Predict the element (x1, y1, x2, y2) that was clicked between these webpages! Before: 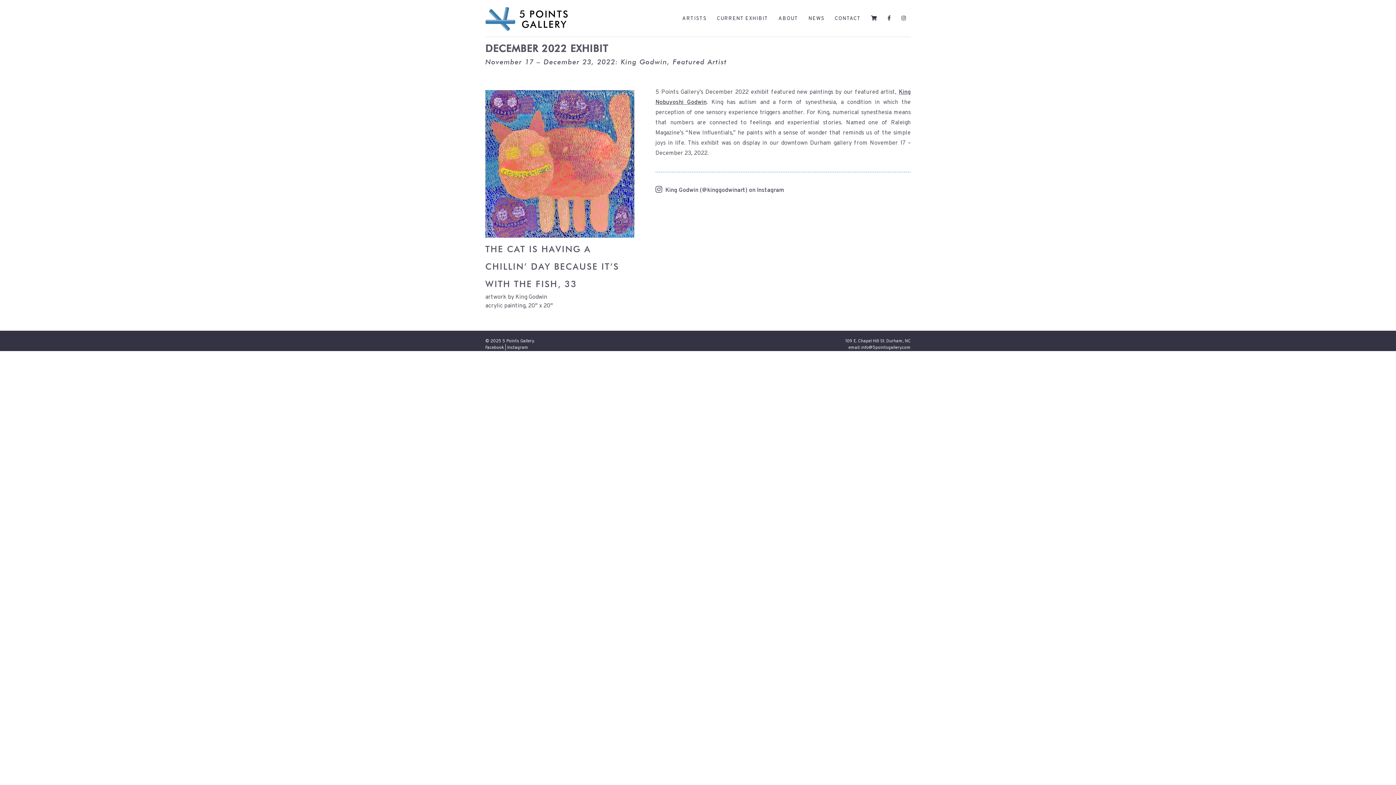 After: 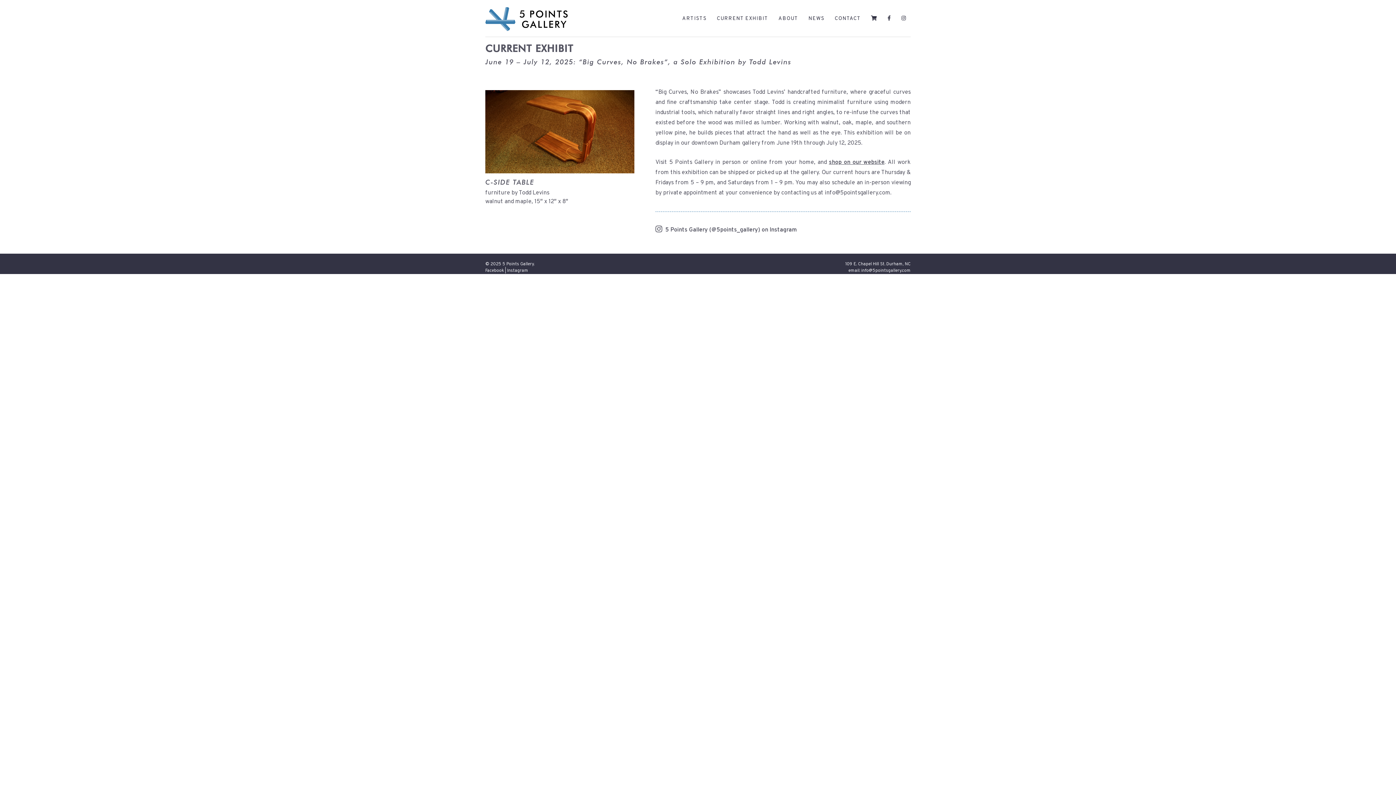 Action: bbox: (717, 15, 768, 22) label: CURRENT EXHIBIT